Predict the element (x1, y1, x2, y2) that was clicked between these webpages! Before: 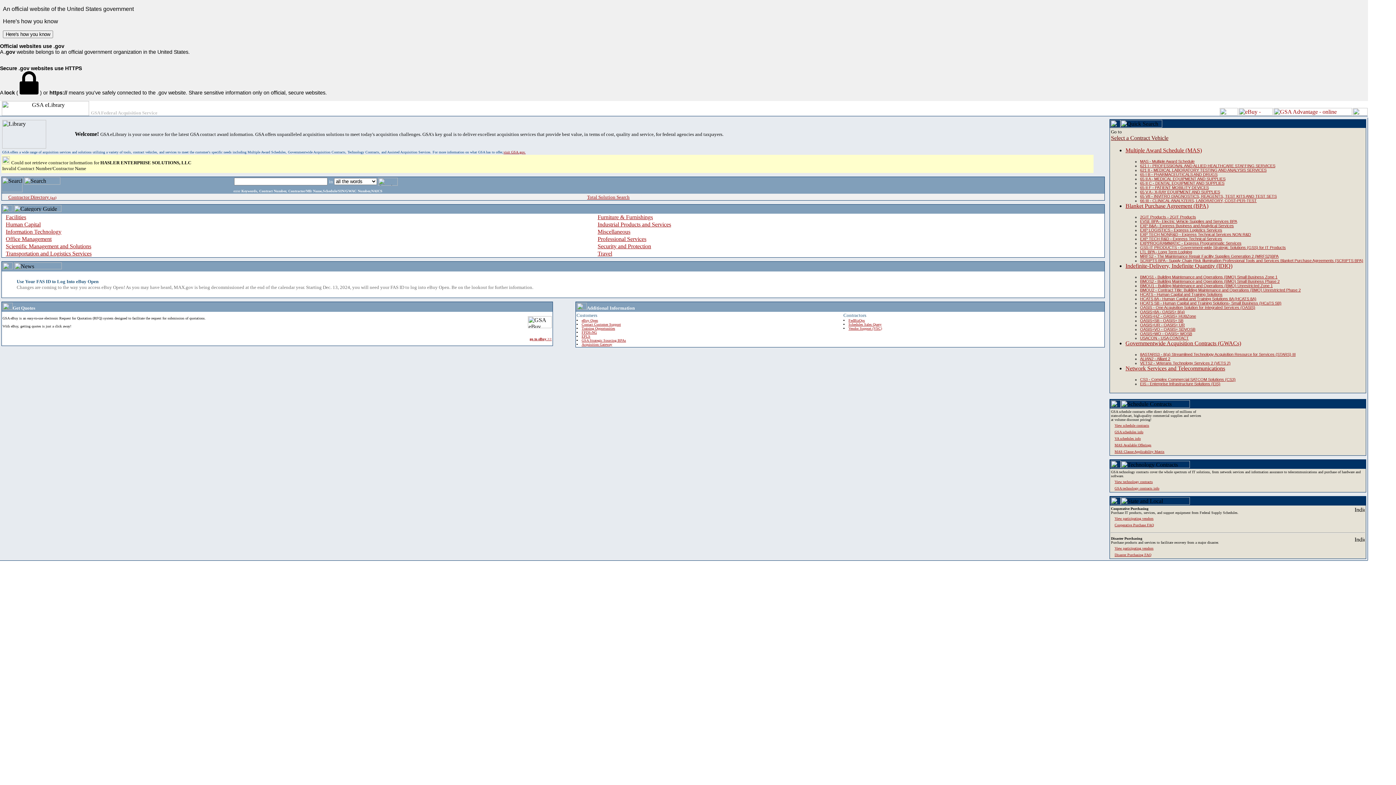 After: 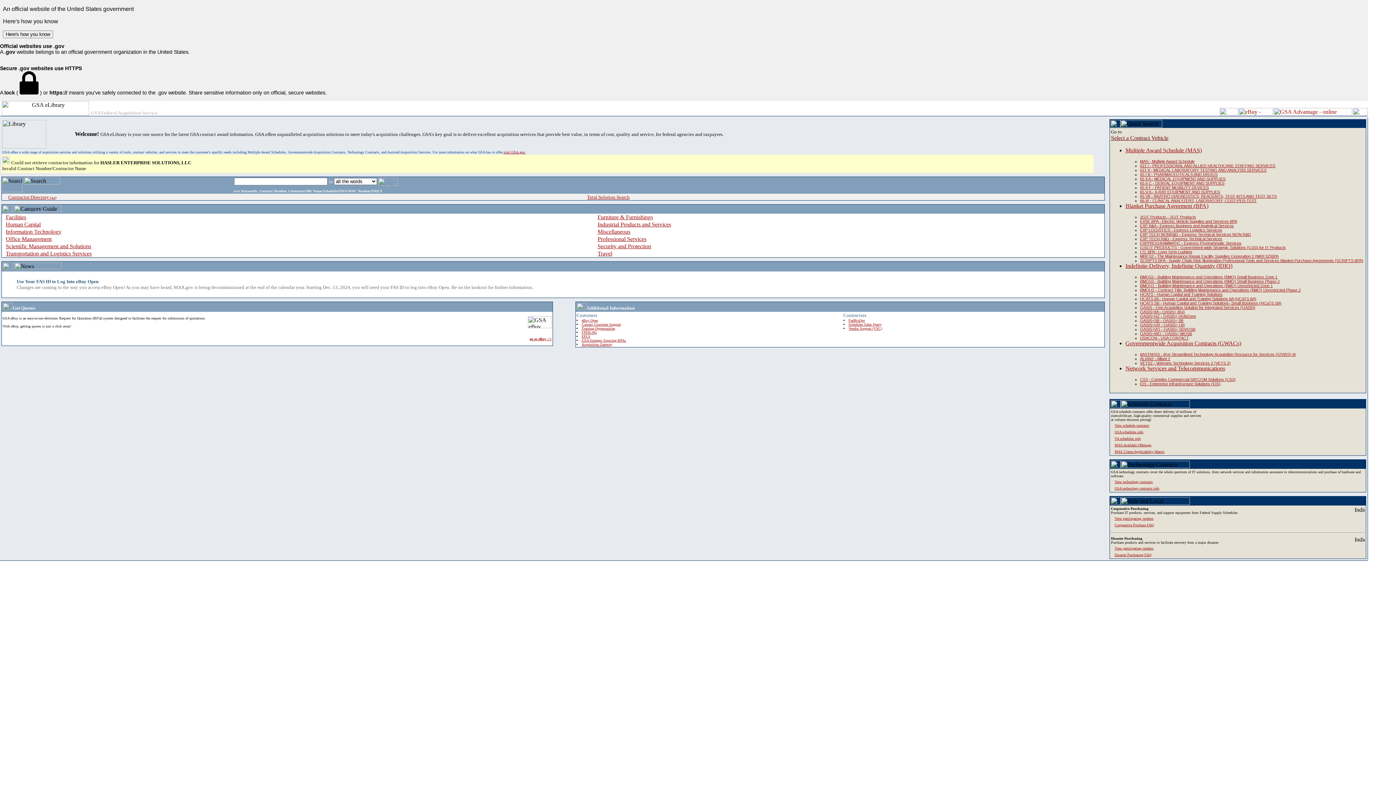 Action: bbox: (1140, 377, 1236, 381) label: CS3 - Complex Commercial SATCOM Solutions (CS3)